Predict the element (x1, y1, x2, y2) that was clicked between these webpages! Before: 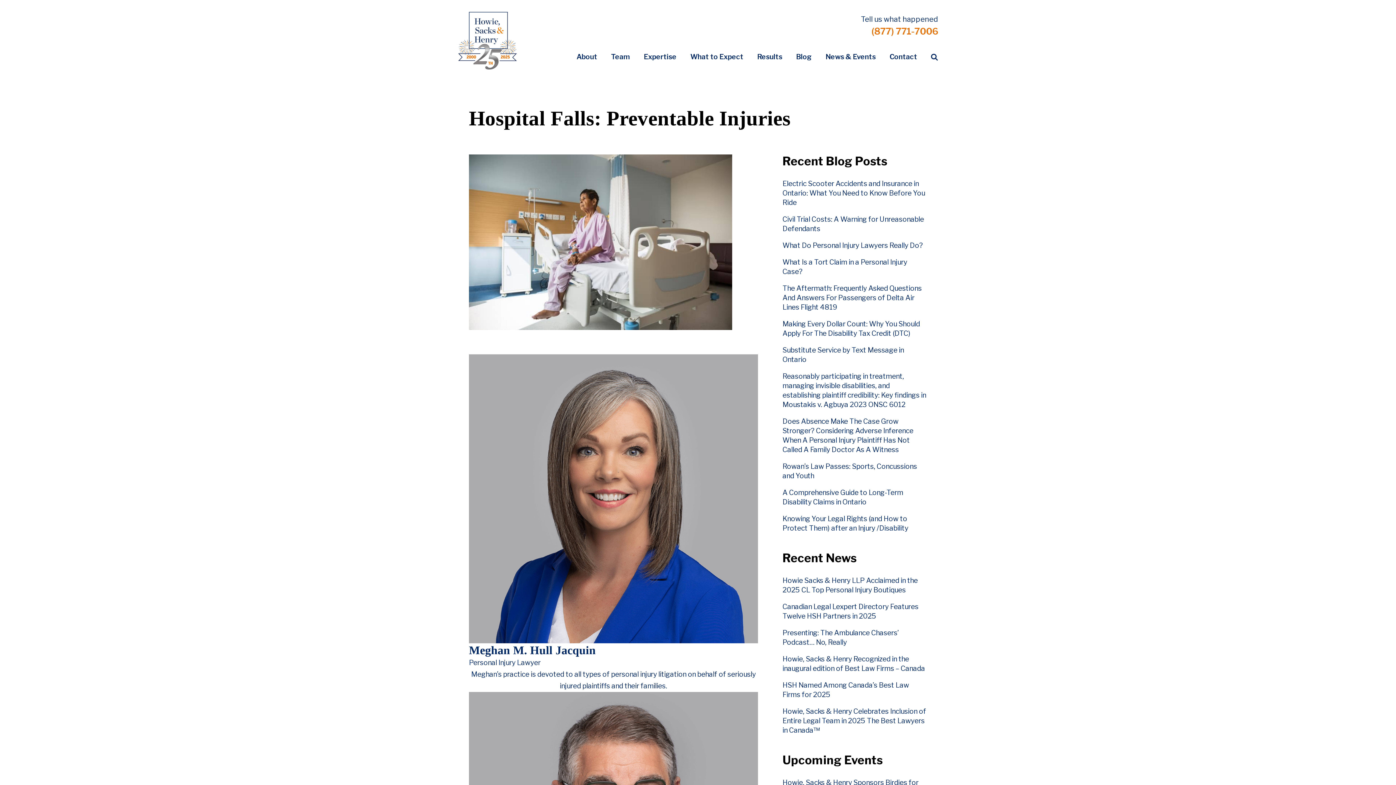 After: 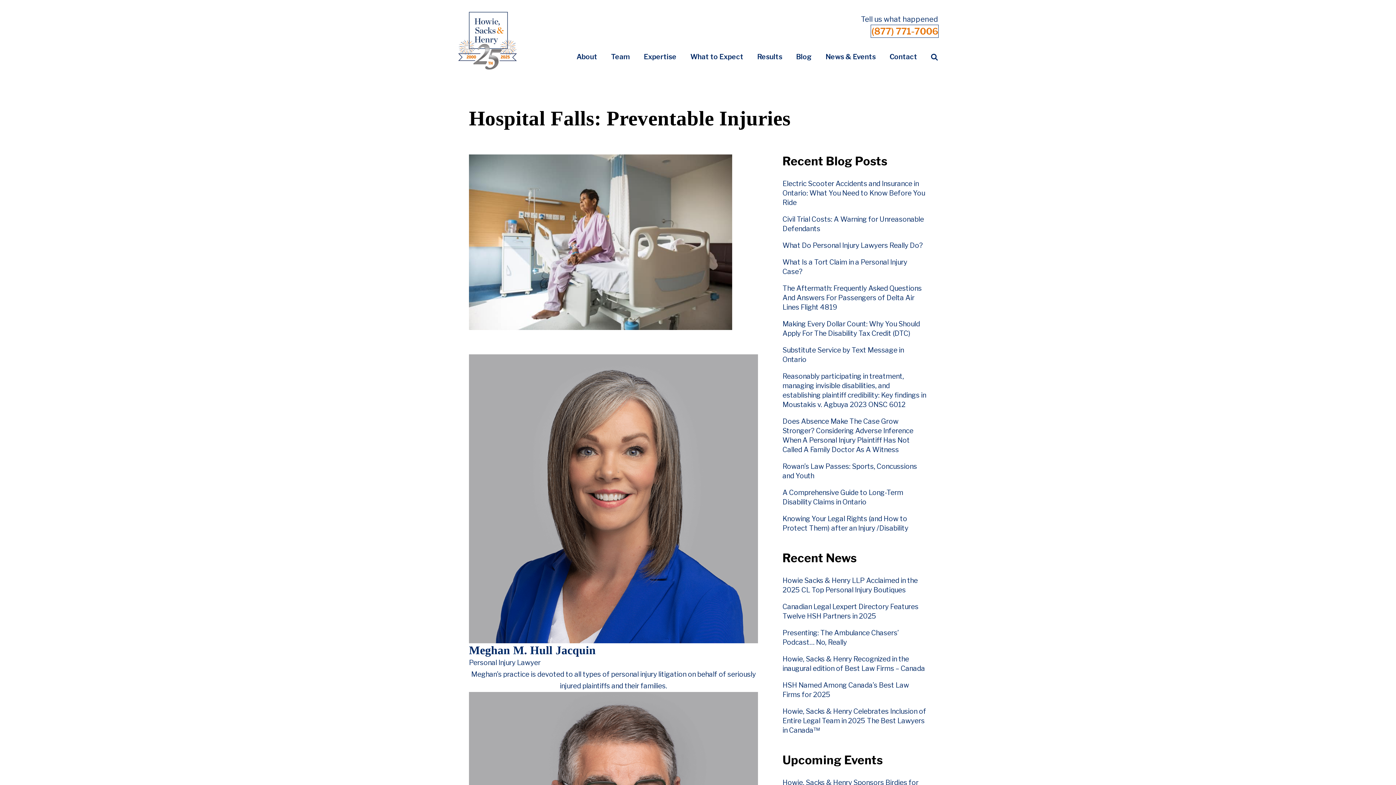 Action: label: (877) 771-7006 bbox: (871, 25, 938, 37)